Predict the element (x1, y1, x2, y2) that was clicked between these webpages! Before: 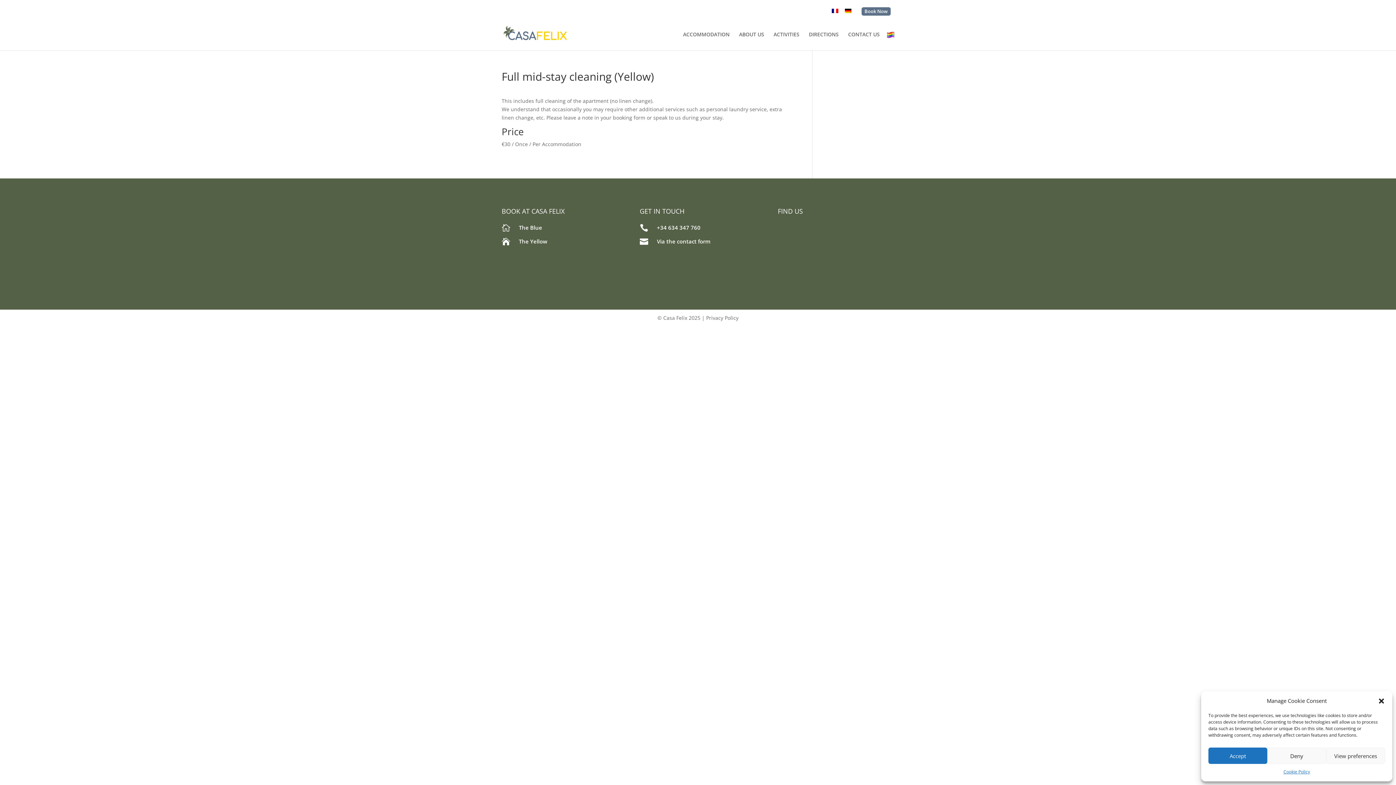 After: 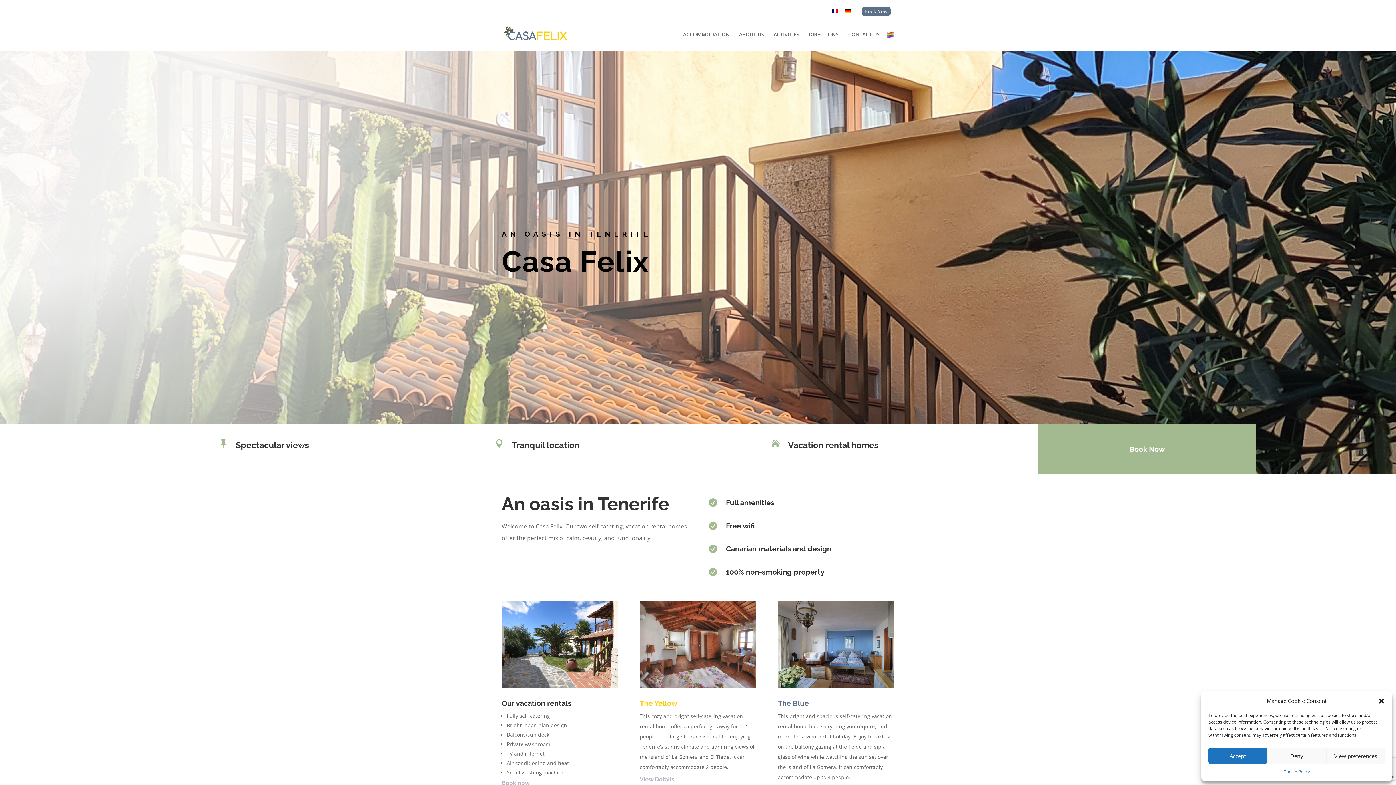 Action: bbox: (503, 30, 568, 37)